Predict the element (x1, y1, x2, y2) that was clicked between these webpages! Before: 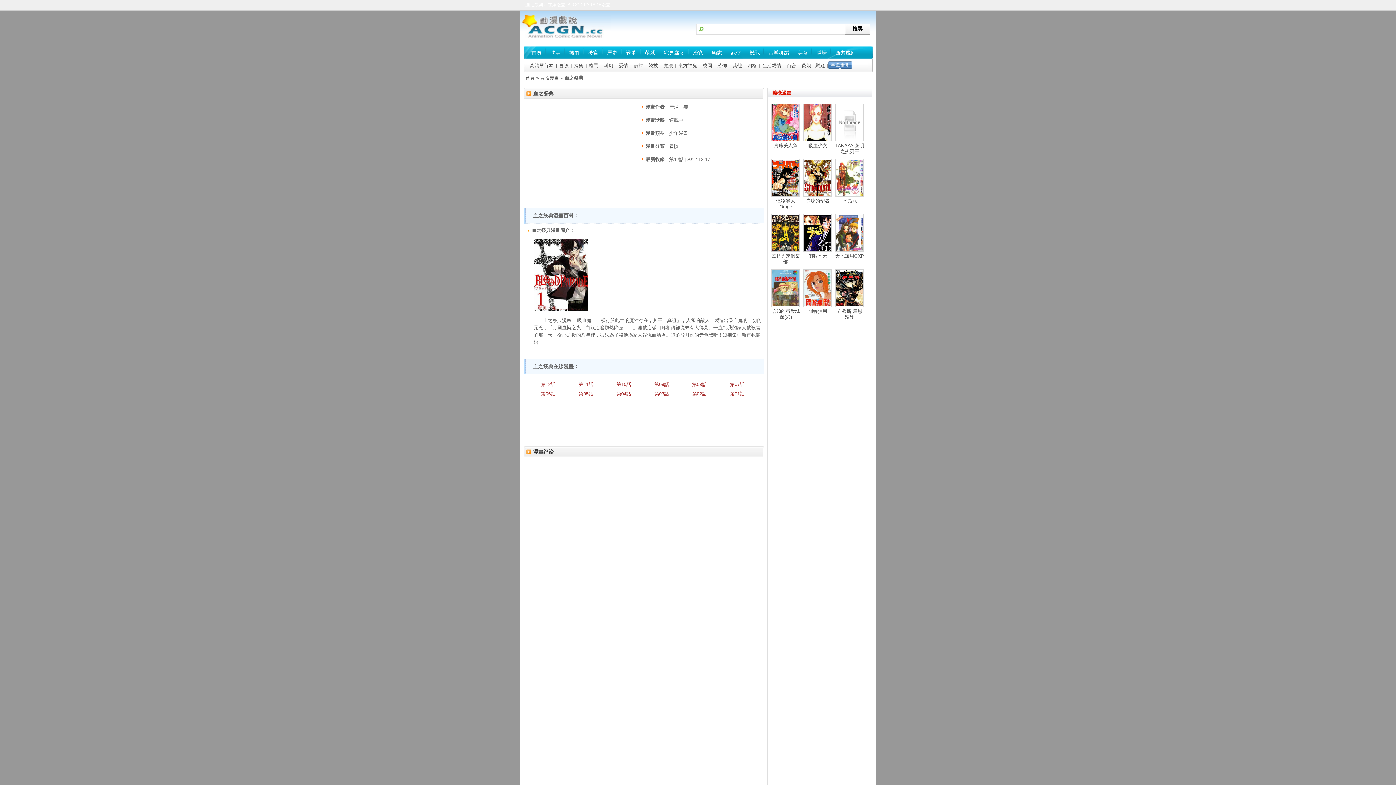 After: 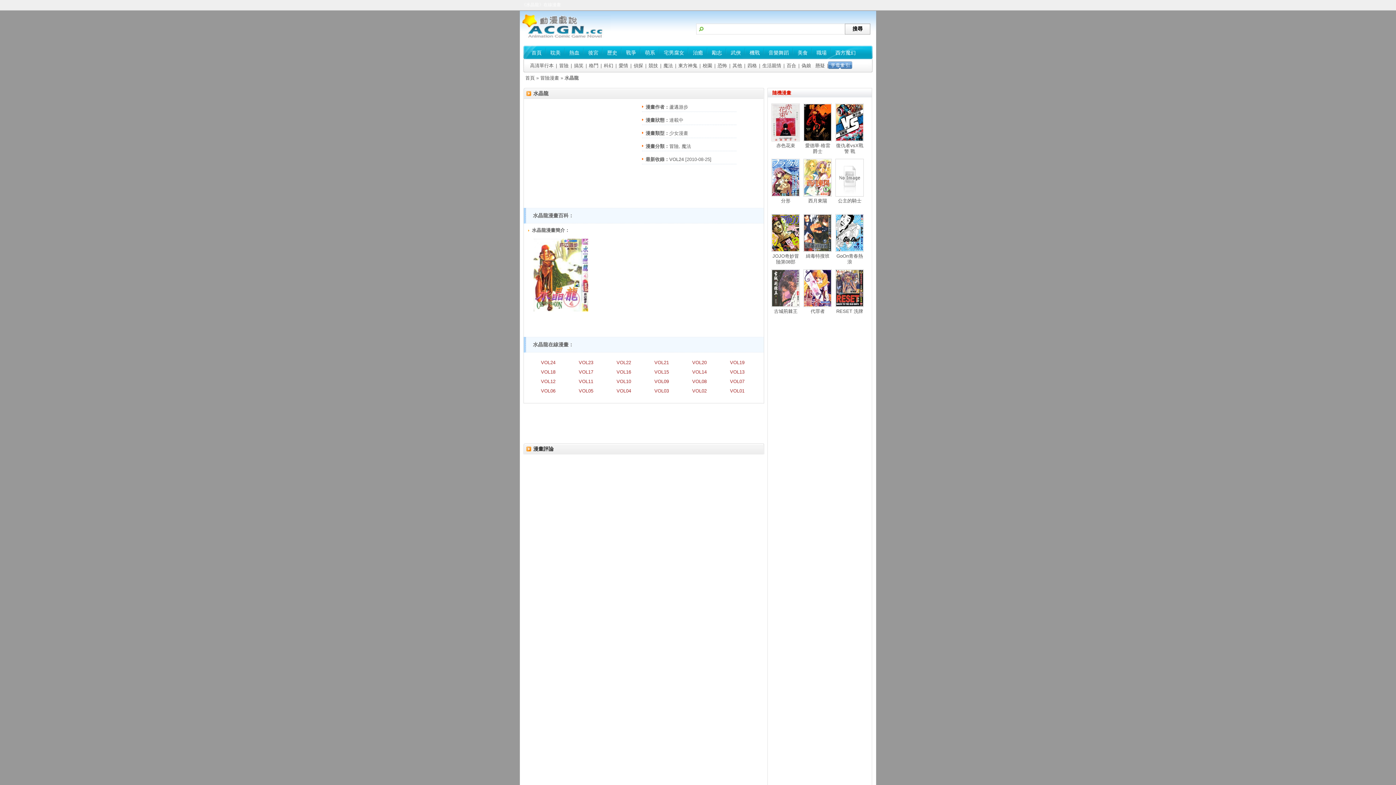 Action: label: 水晶龍 bbox: (835, 193, 864, 203)